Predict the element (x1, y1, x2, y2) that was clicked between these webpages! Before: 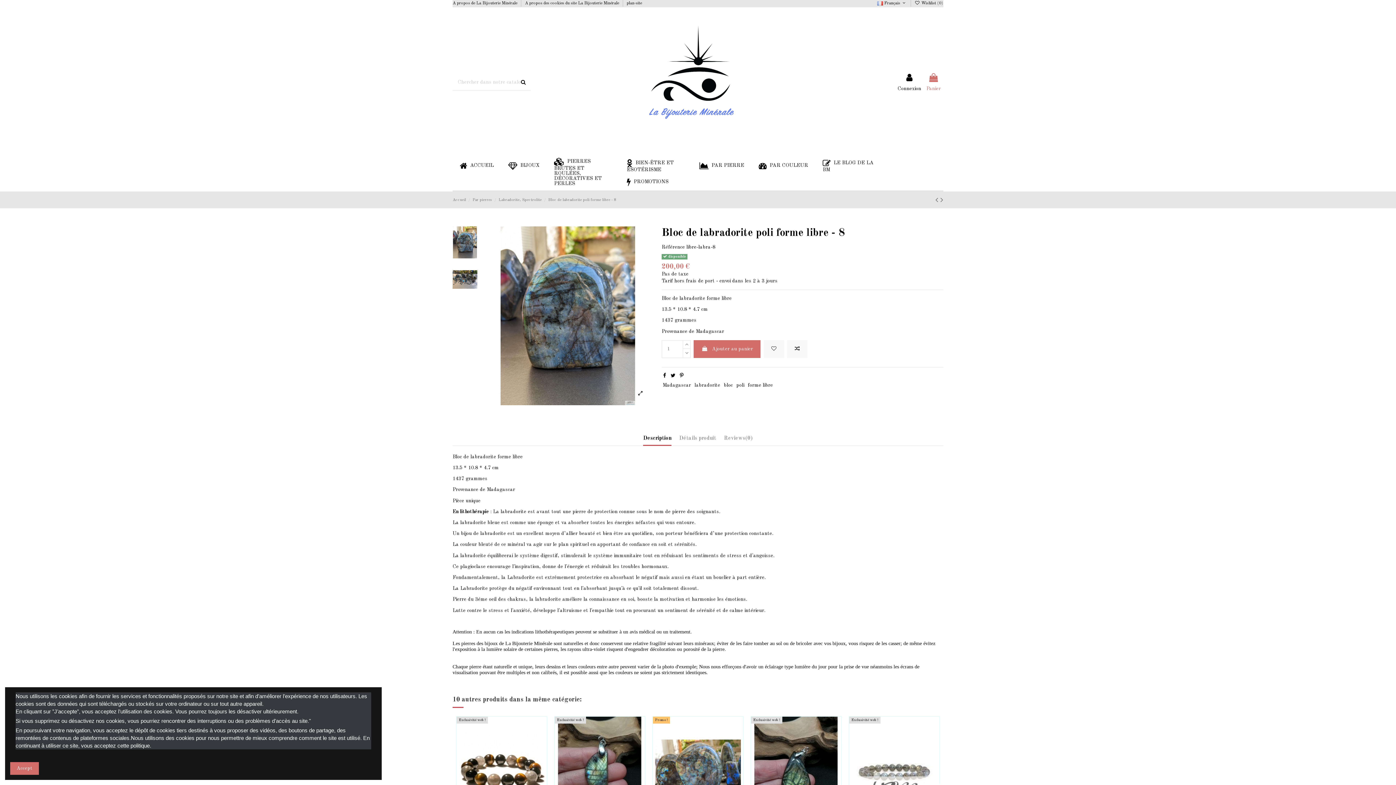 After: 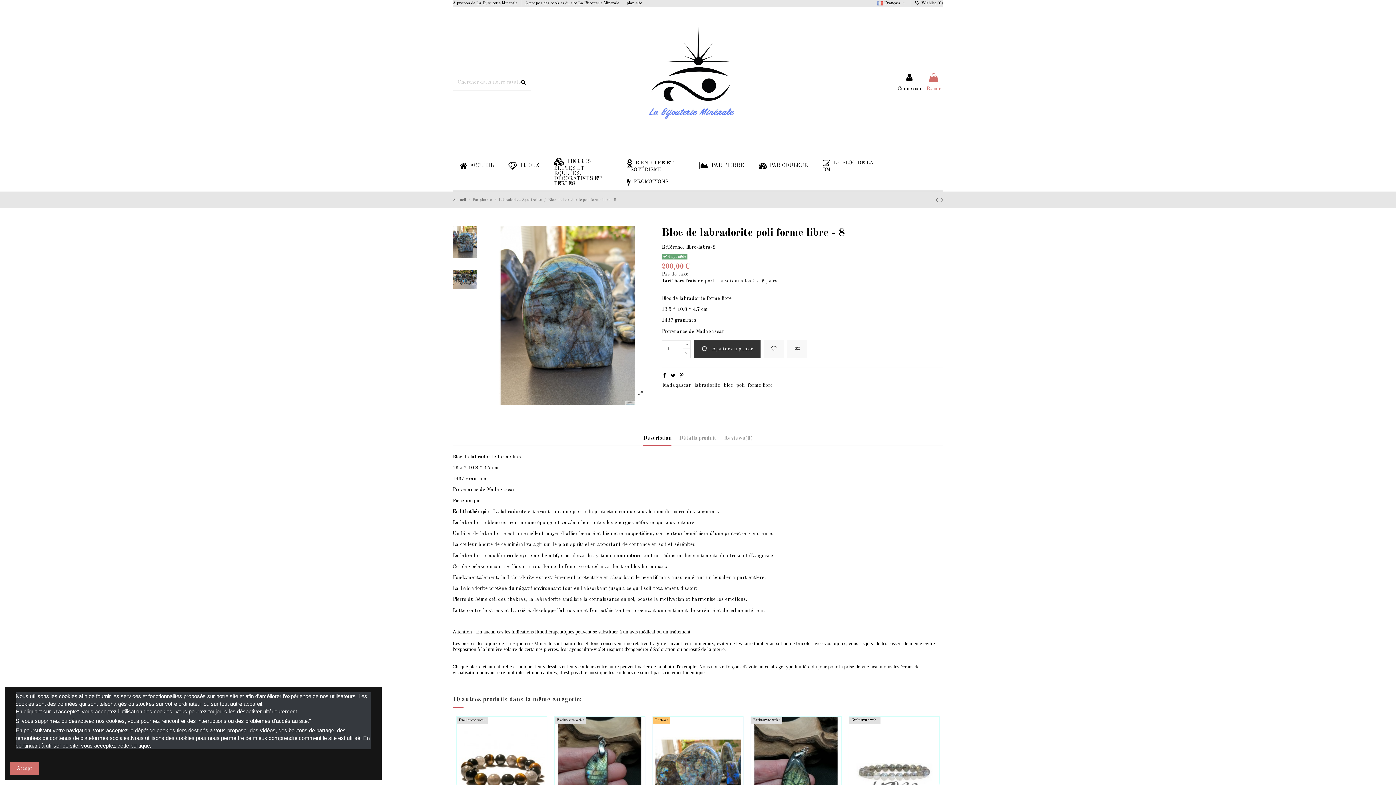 Action: label:  Ajouter au panier bbox: (693, 340, 760, 358)